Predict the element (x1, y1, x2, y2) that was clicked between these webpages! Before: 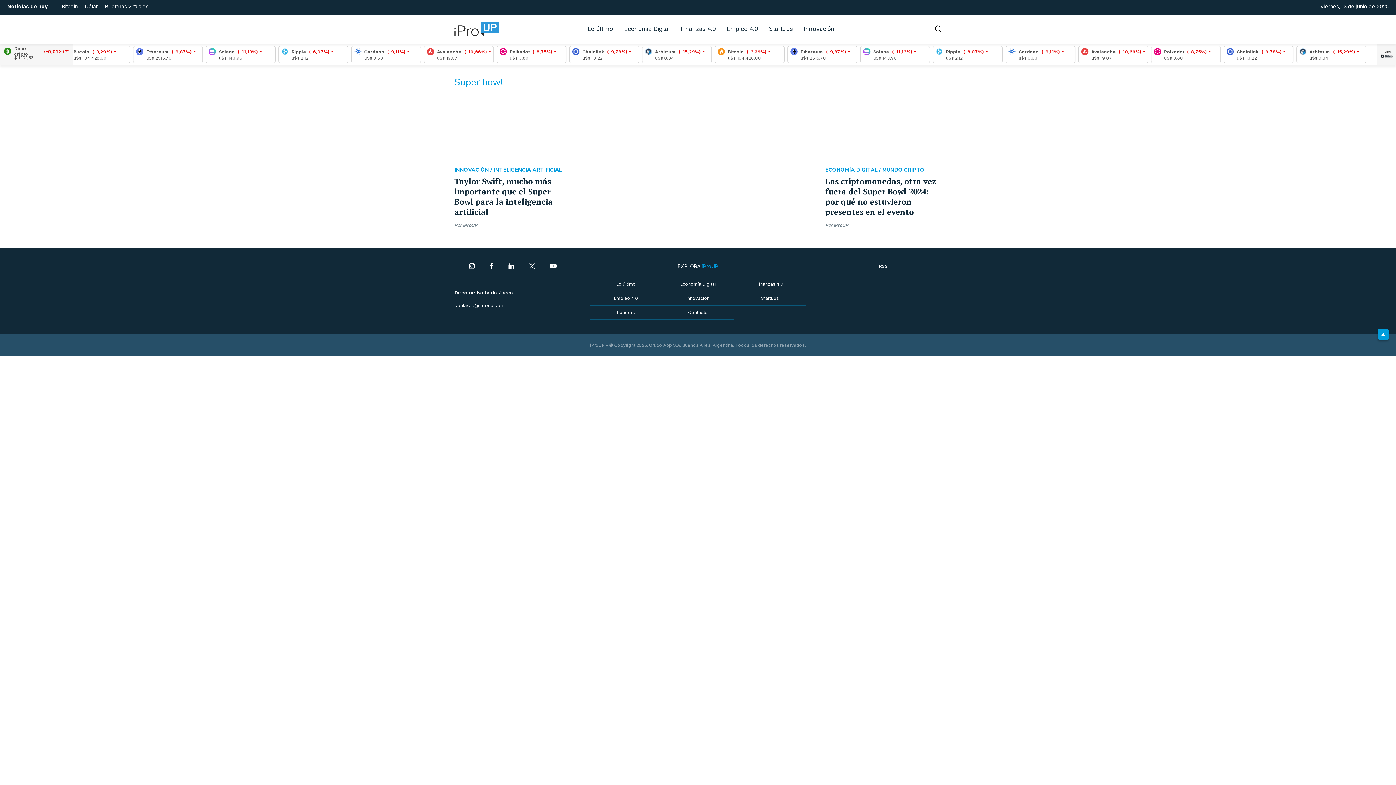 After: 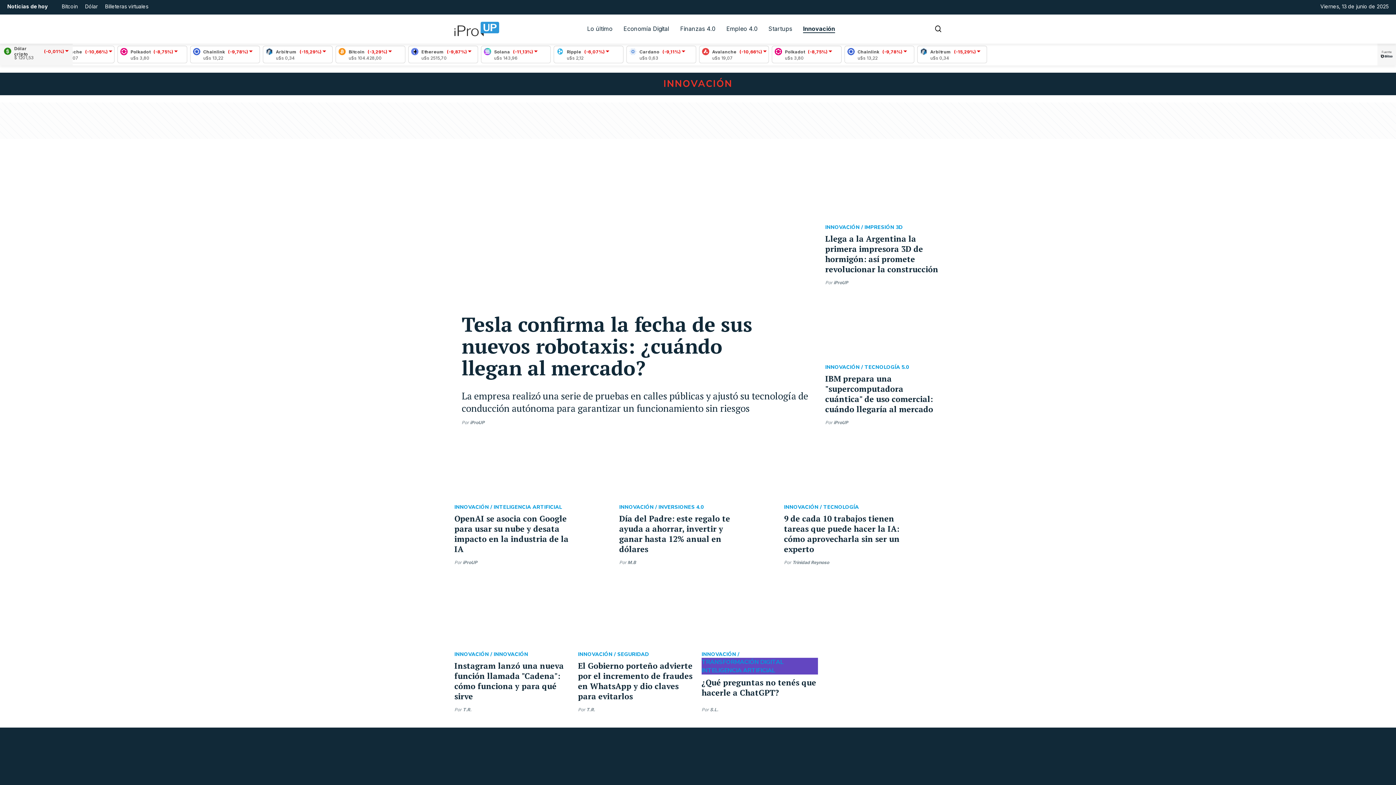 Action: bbox: (803, 25, 834, 32) label: Innovación